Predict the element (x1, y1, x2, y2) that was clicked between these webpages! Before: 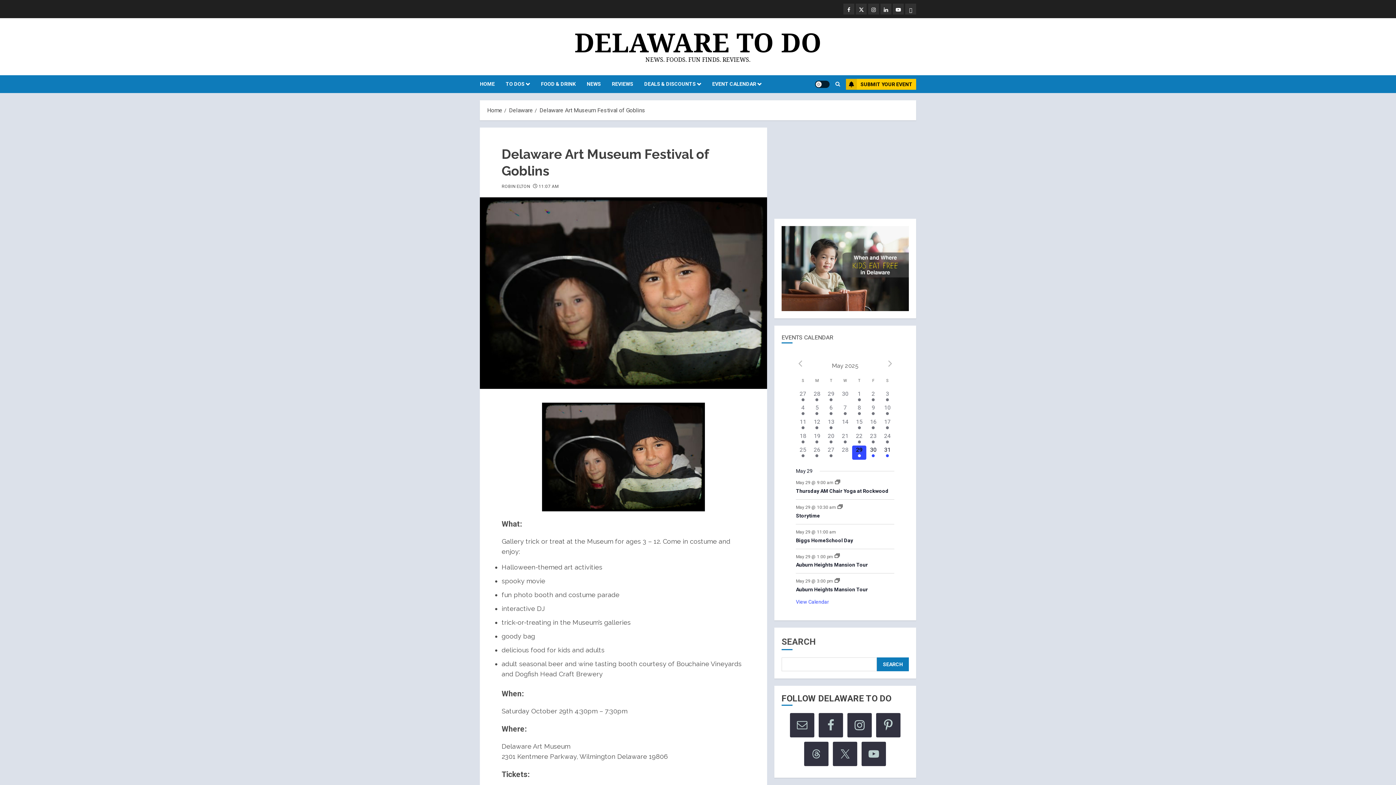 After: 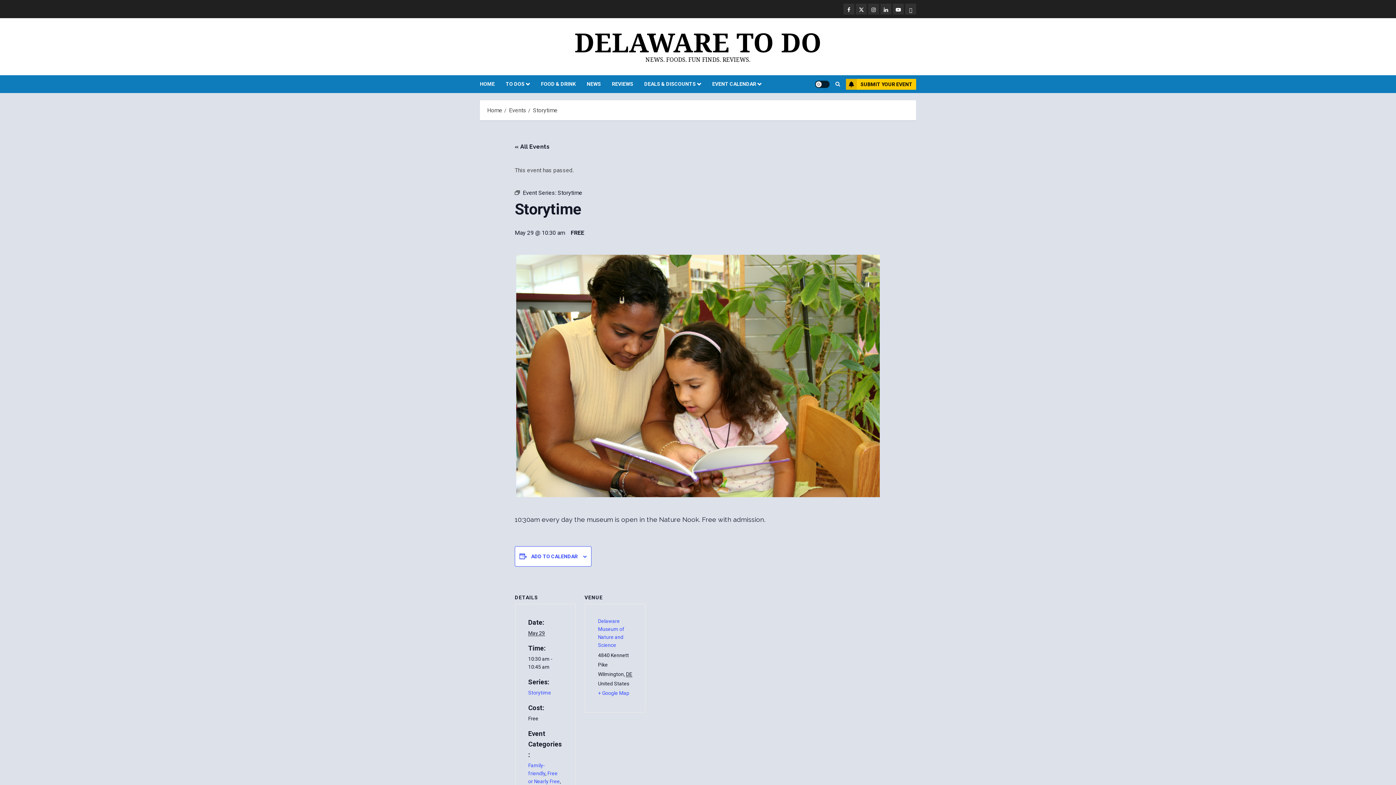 Action: bbox: (796, 512, 820, 519) label: Storytime